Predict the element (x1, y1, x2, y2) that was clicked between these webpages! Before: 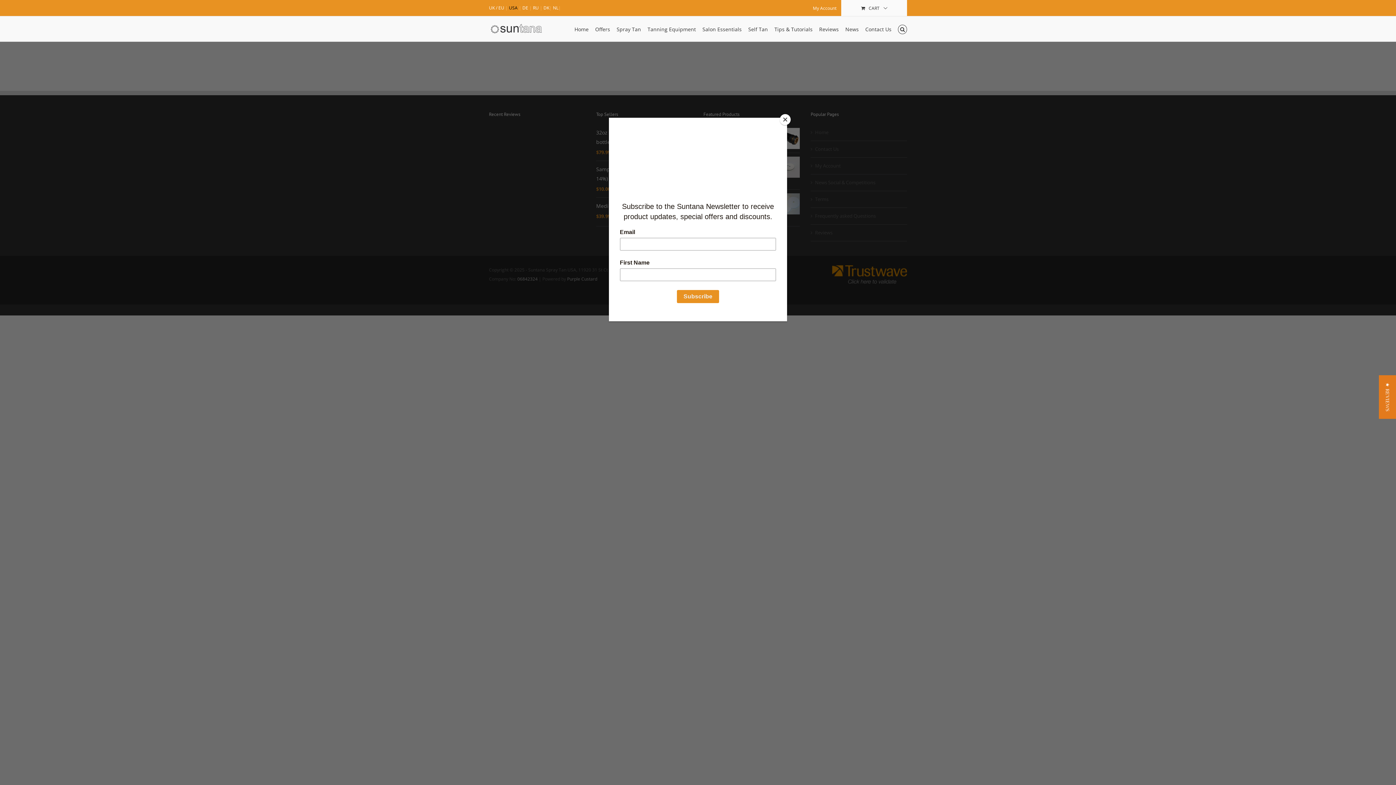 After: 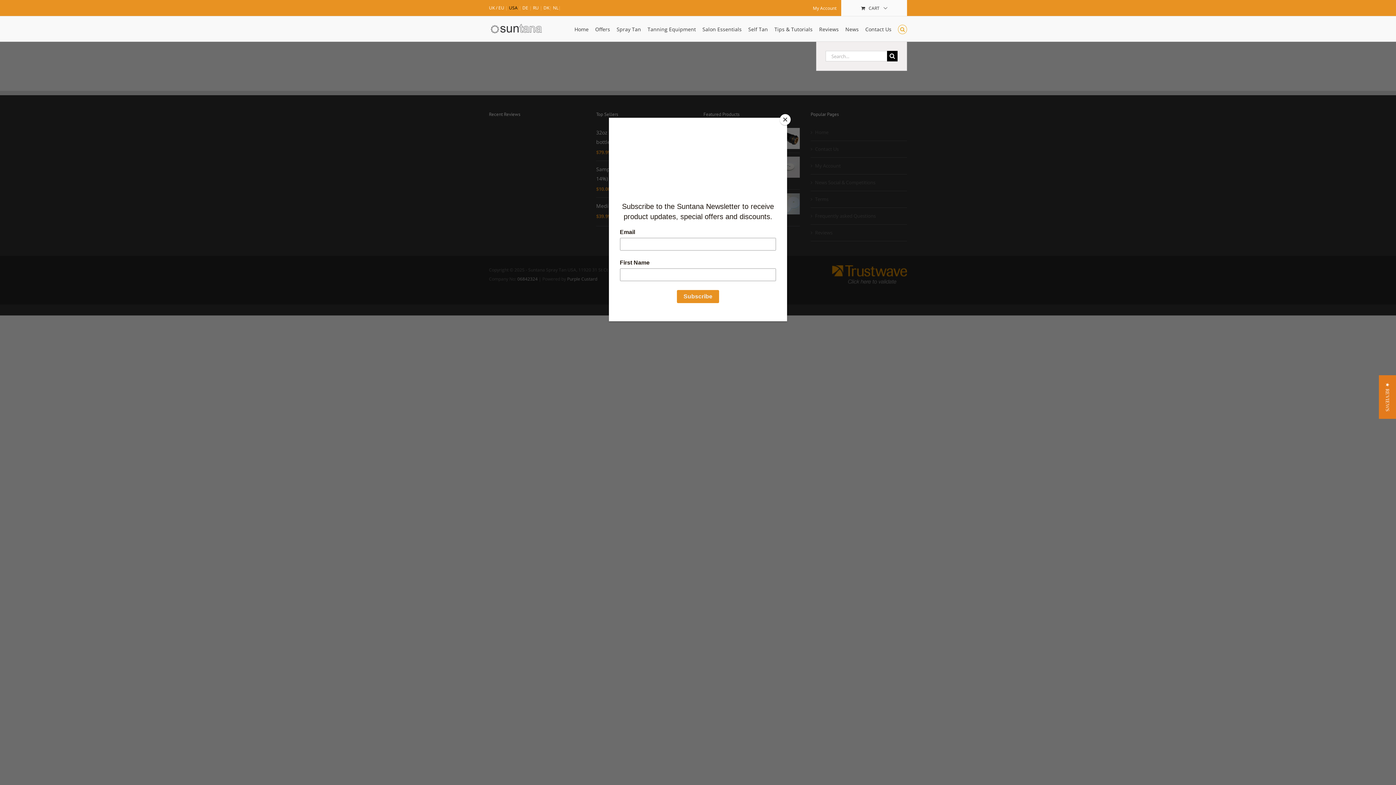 Action: label: Search bbox: (898, 16, 907, 41)